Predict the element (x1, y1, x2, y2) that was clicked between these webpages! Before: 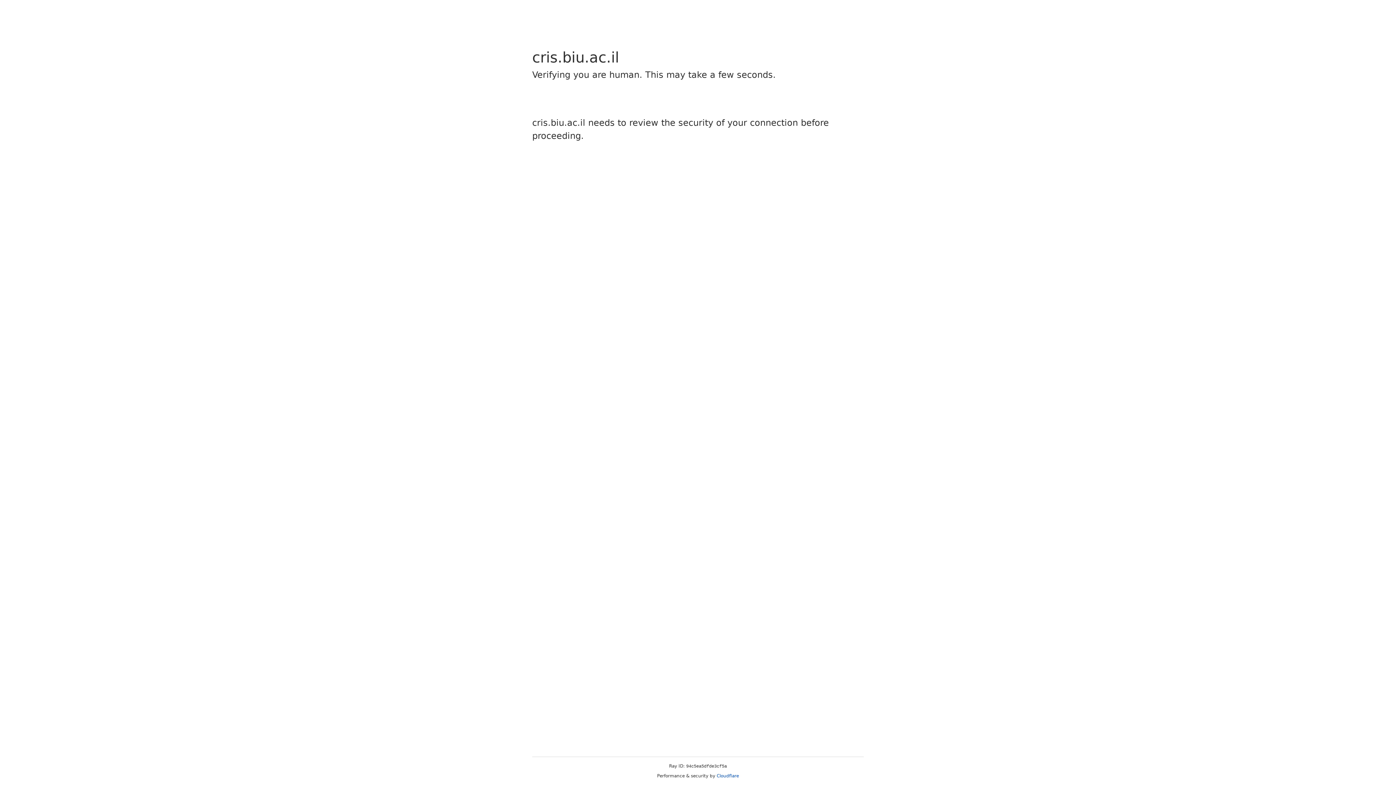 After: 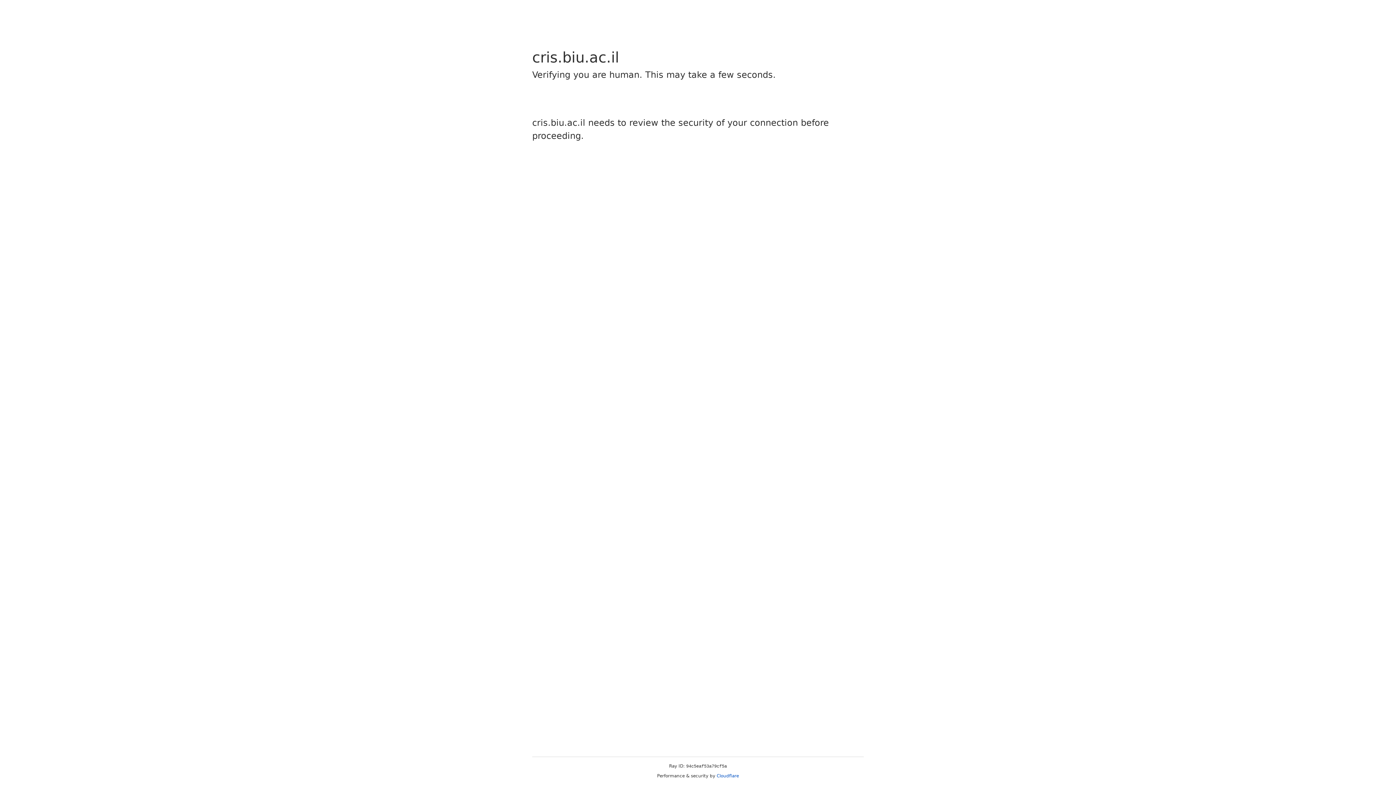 Action: bbox: (716, 773, 739, 778) label: Cloudflare